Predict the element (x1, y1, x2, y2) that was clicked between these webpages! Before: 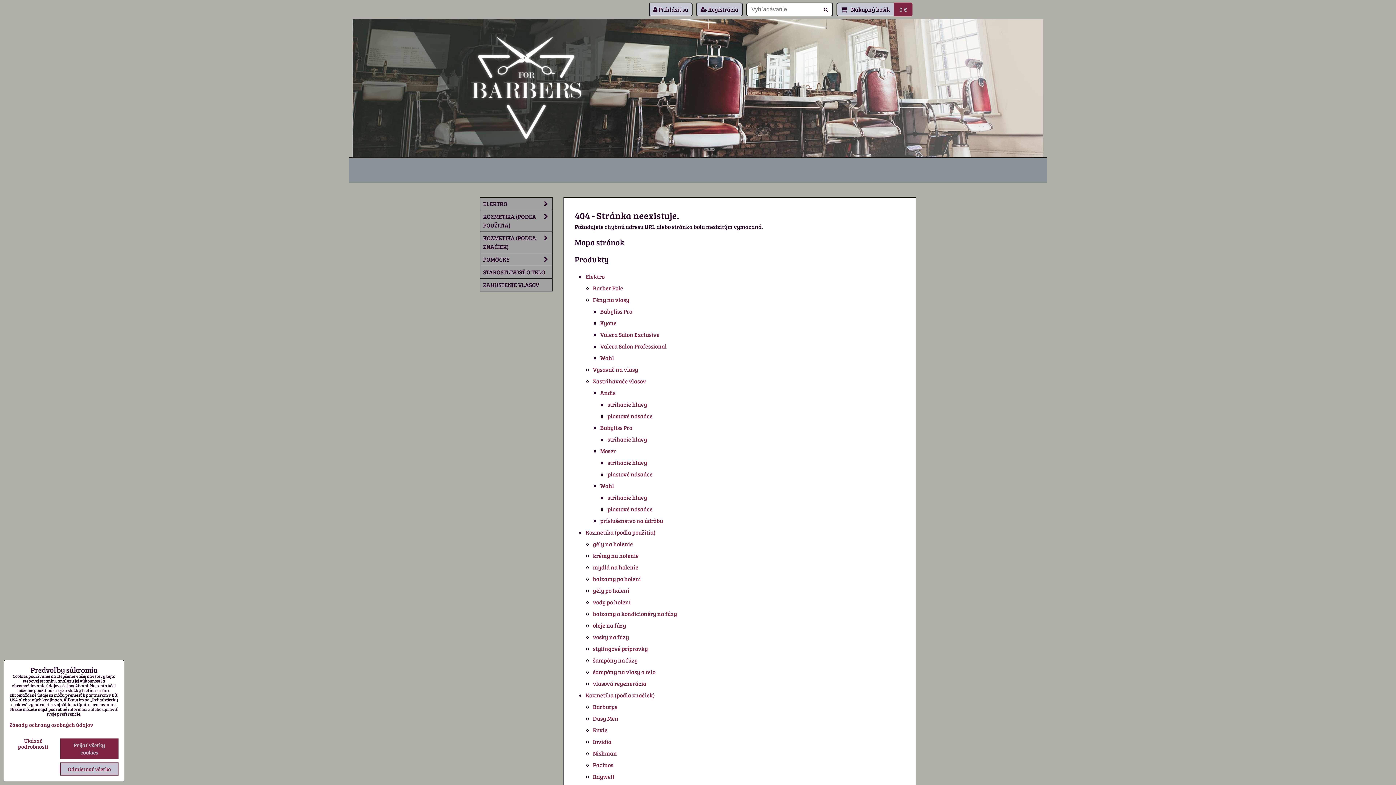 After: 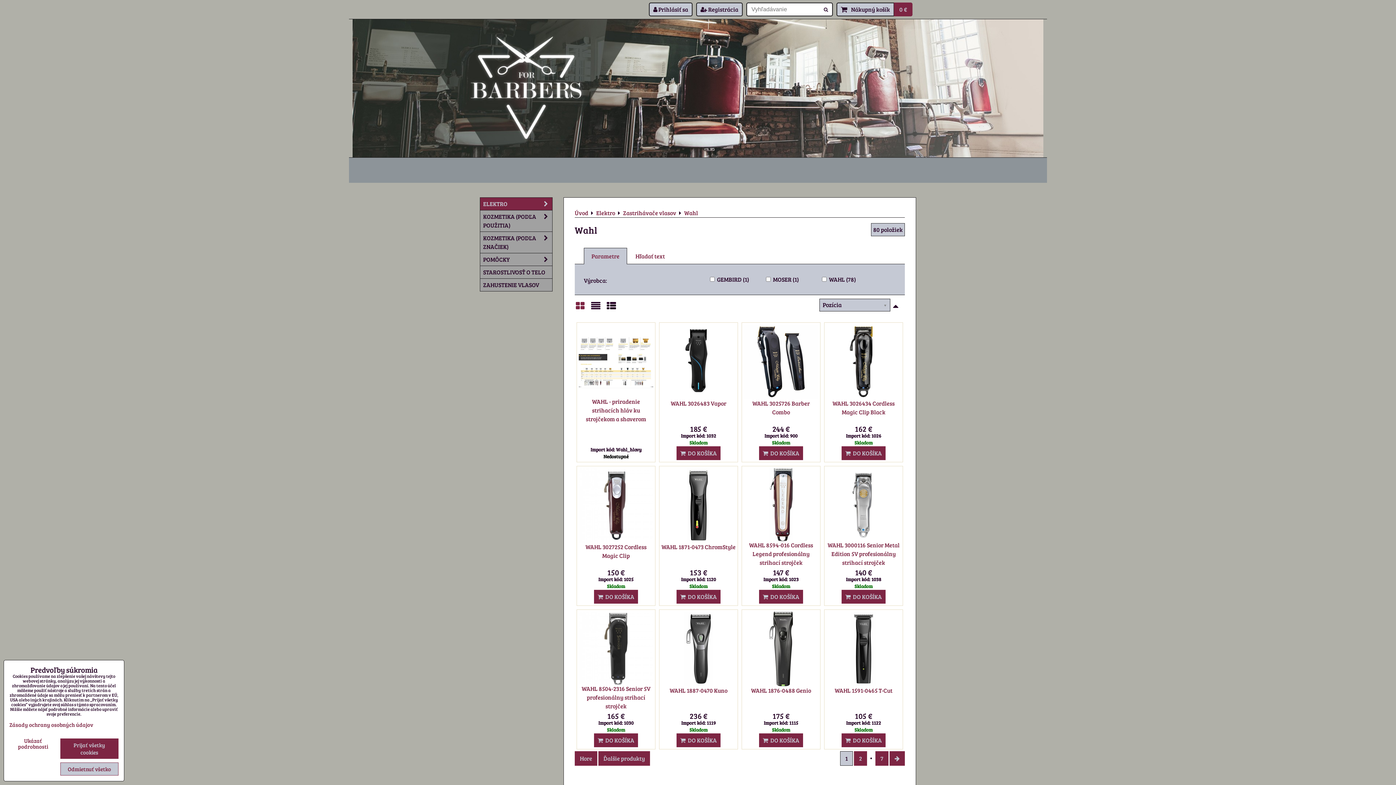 Action: label: Wahl bbox: (600, 482, 614, 489)